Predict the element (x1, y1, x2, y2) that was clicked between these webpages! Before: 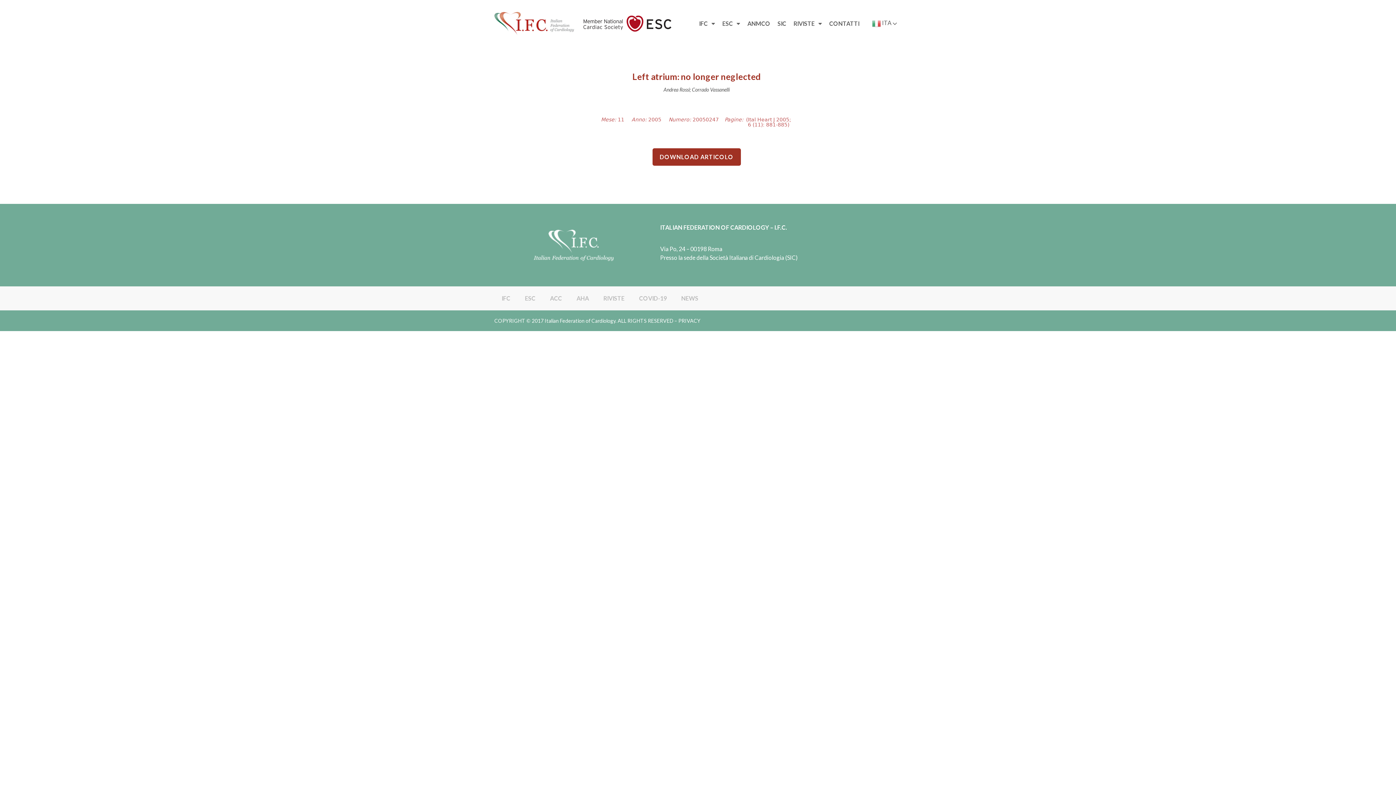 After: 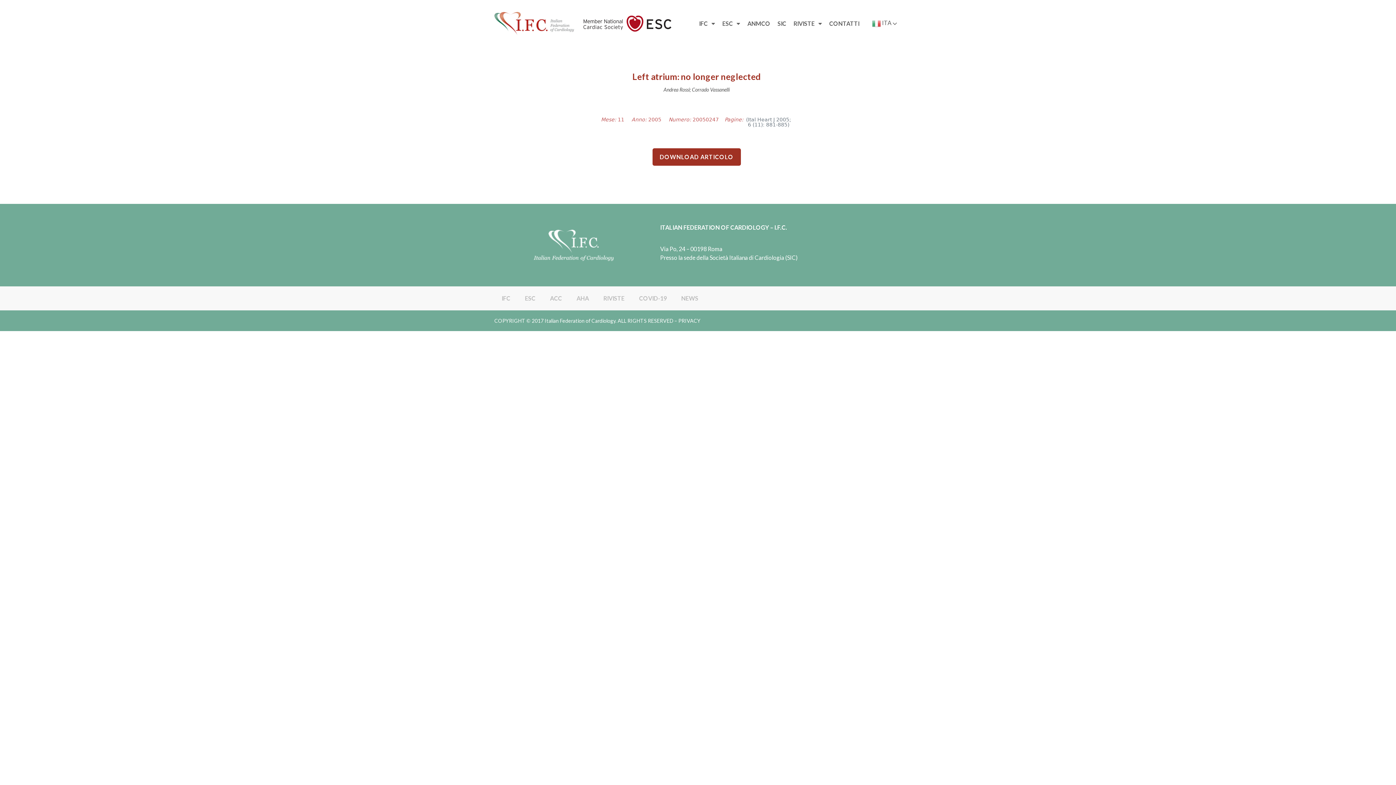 Action: label: (Ital Heart J 2005; 6 (11): 881-885) bbox: (746, 116, 791, 127)